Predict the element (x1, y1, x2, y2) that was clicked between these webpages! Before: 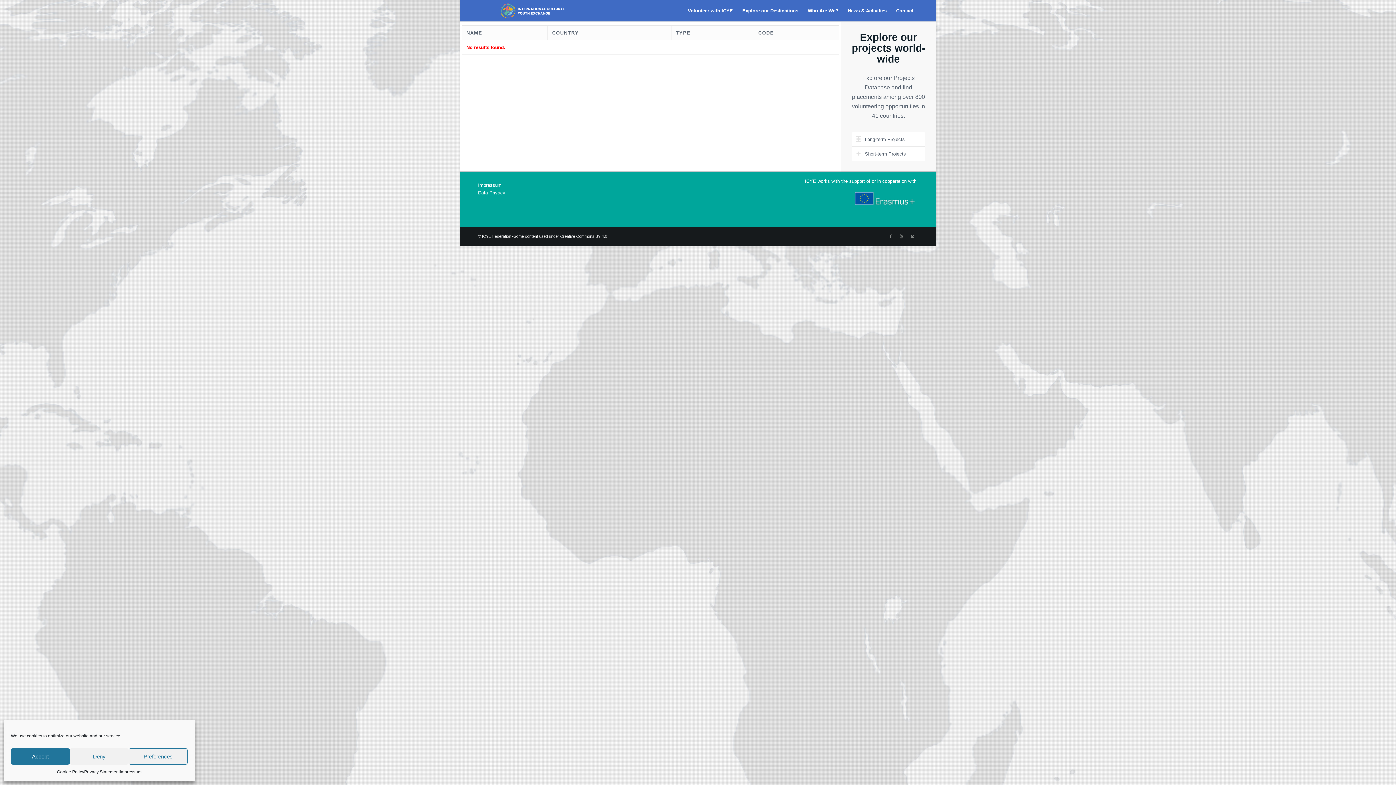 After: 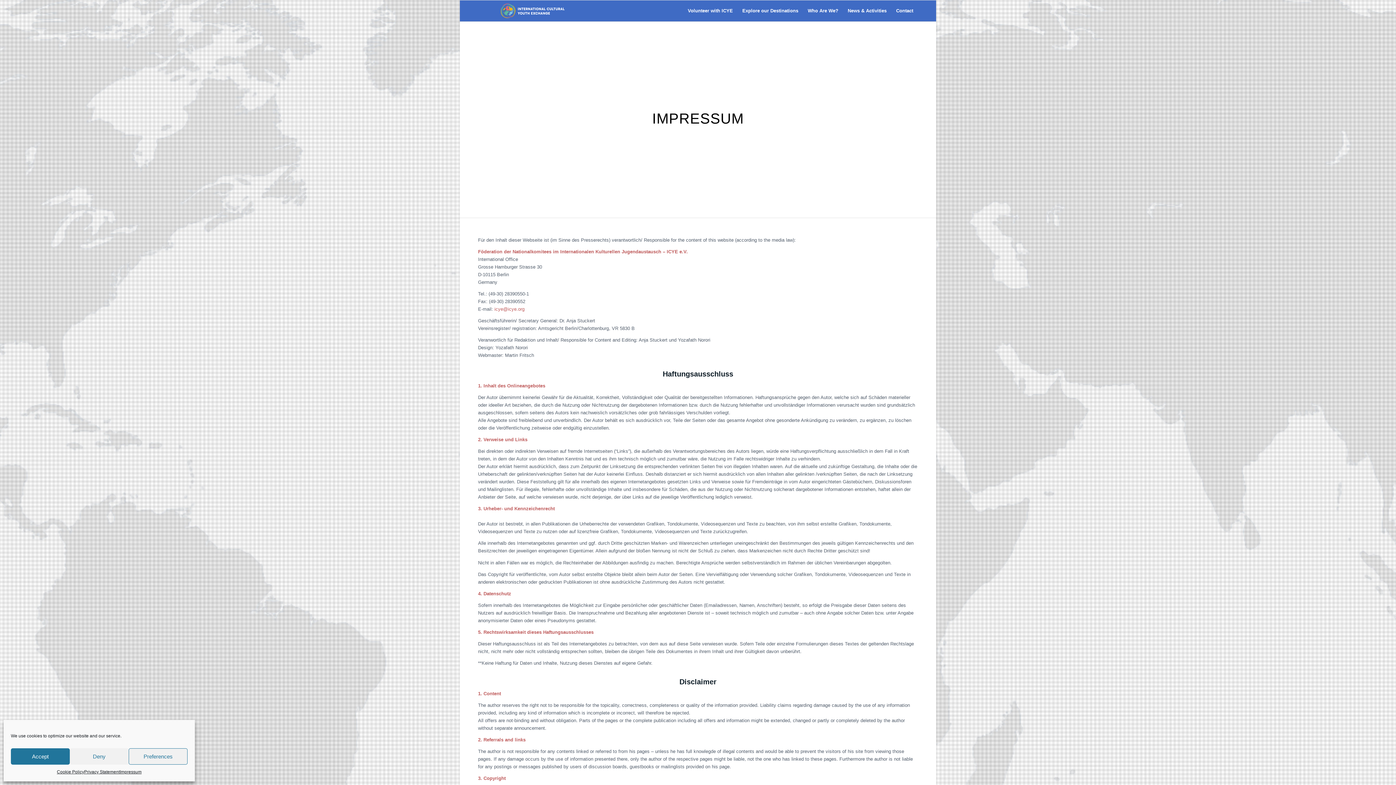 Action: bbox: (478, 182, 501, 188) label: Impressum